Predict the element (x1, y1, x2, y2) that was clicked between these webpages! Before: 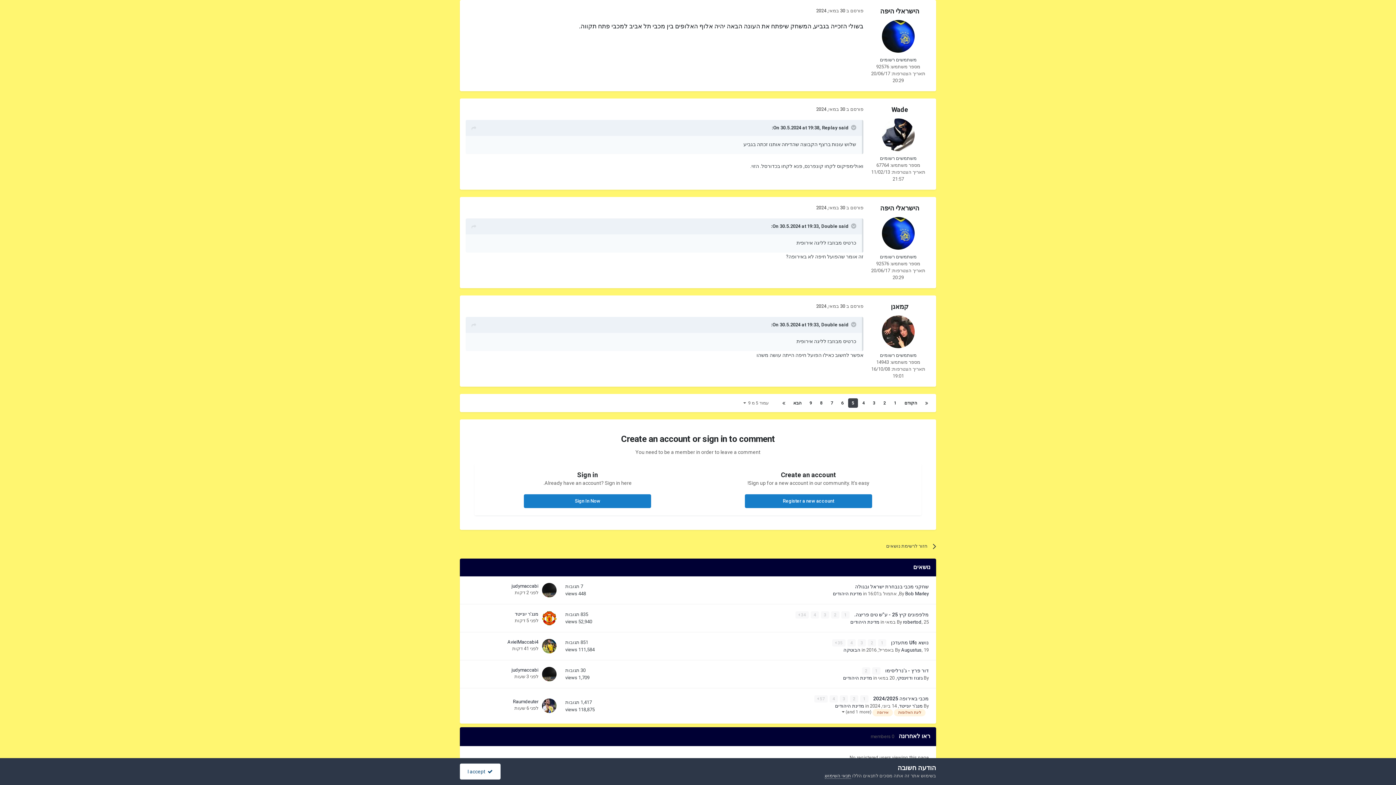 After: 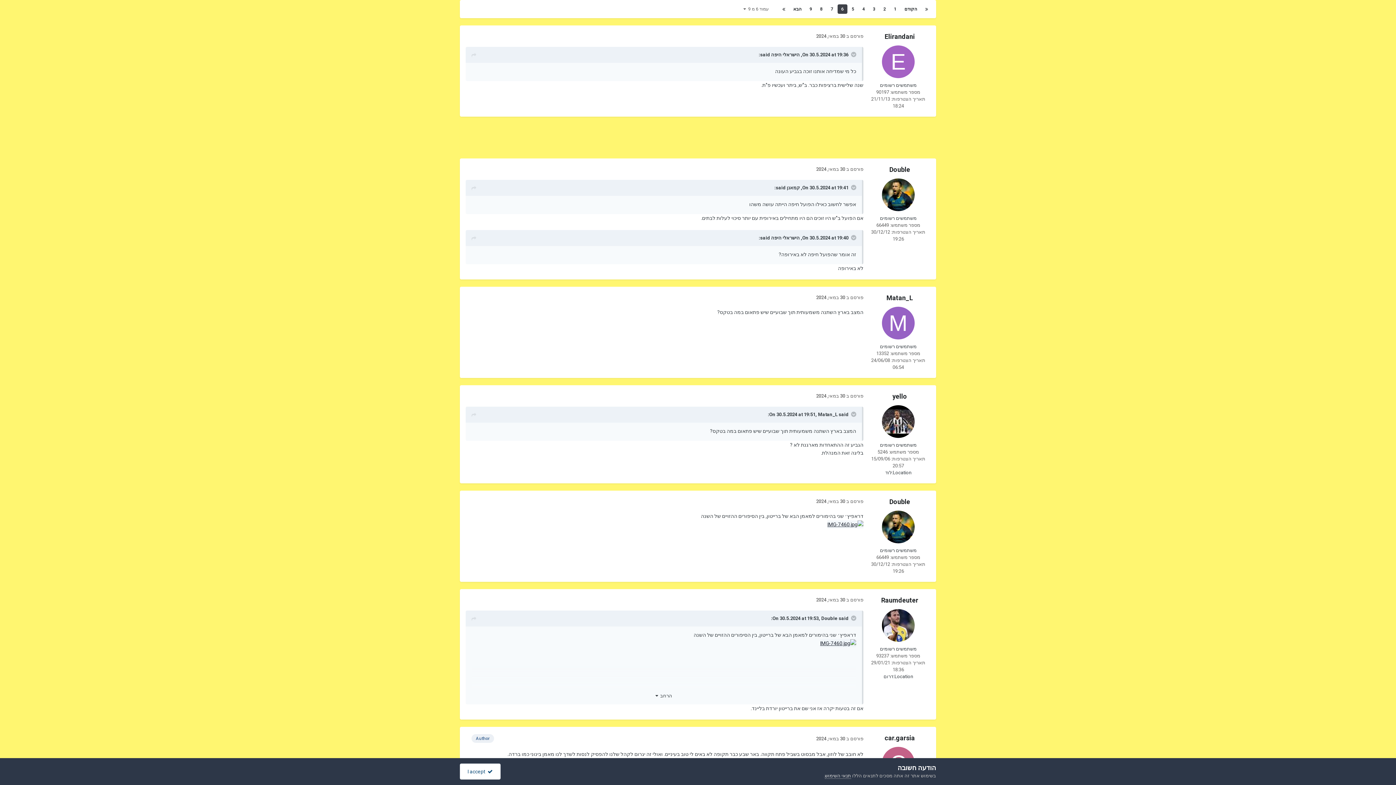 Action: bbox: (837, 398, 847, 408) label: 6